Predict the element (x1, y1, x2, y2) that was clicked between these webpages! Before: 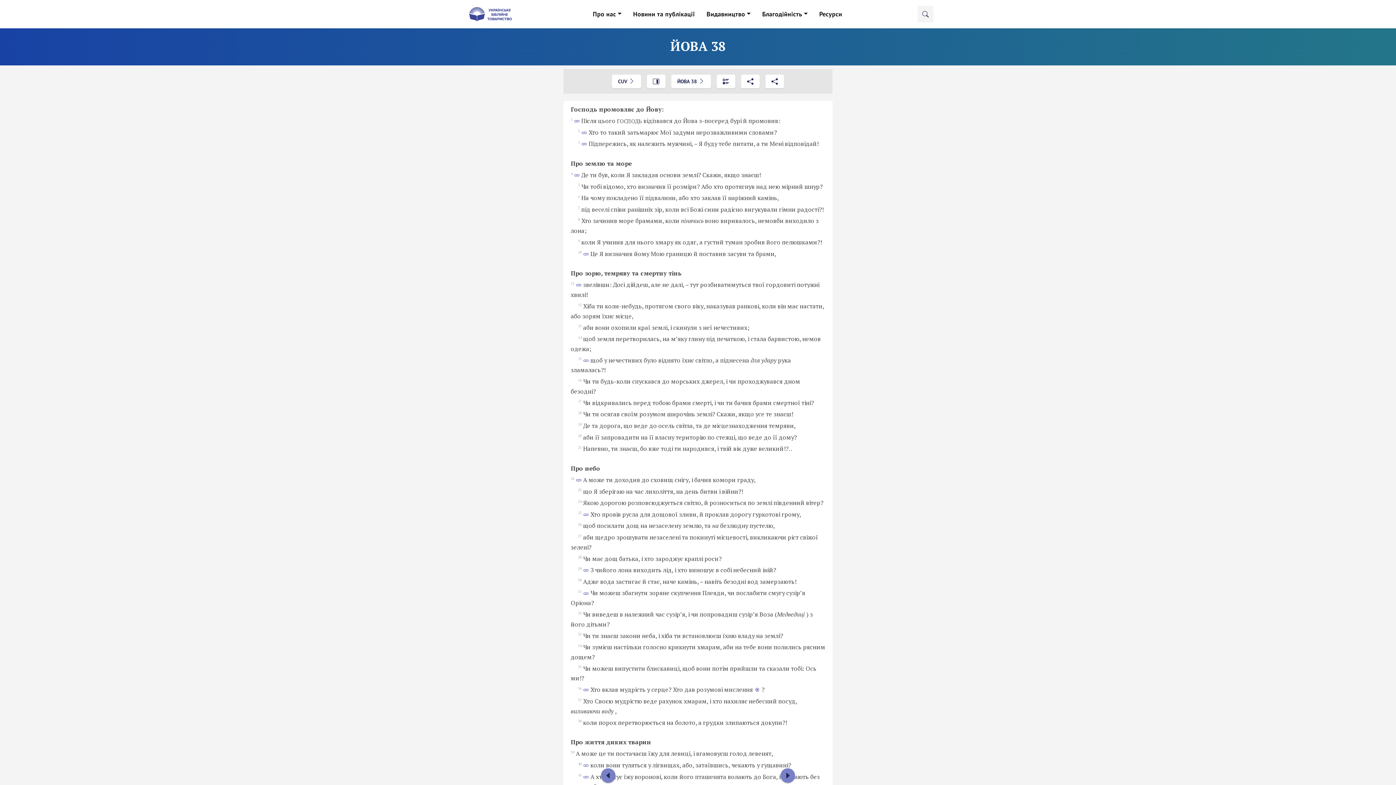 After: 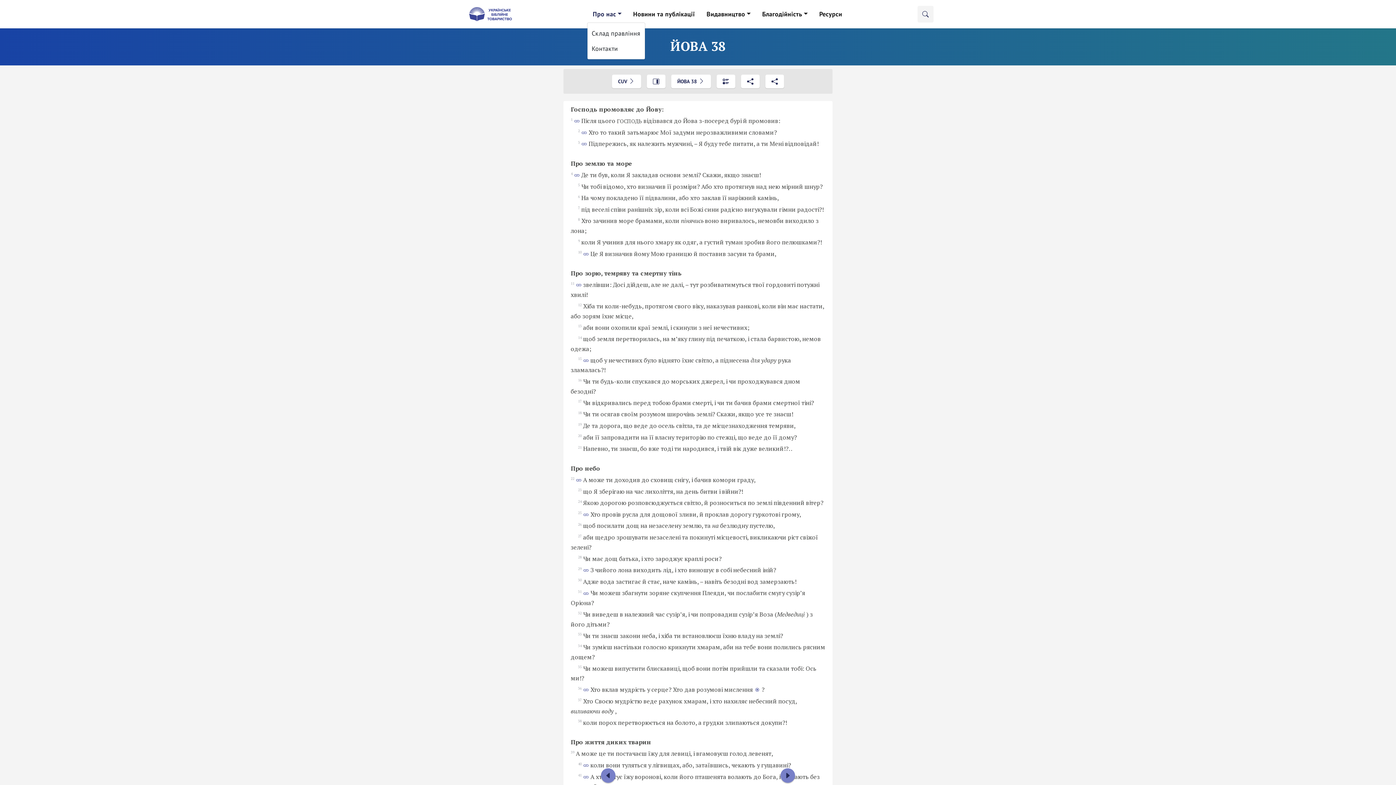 Action: label: Про нас bbox: (587, 6, 627, 21)